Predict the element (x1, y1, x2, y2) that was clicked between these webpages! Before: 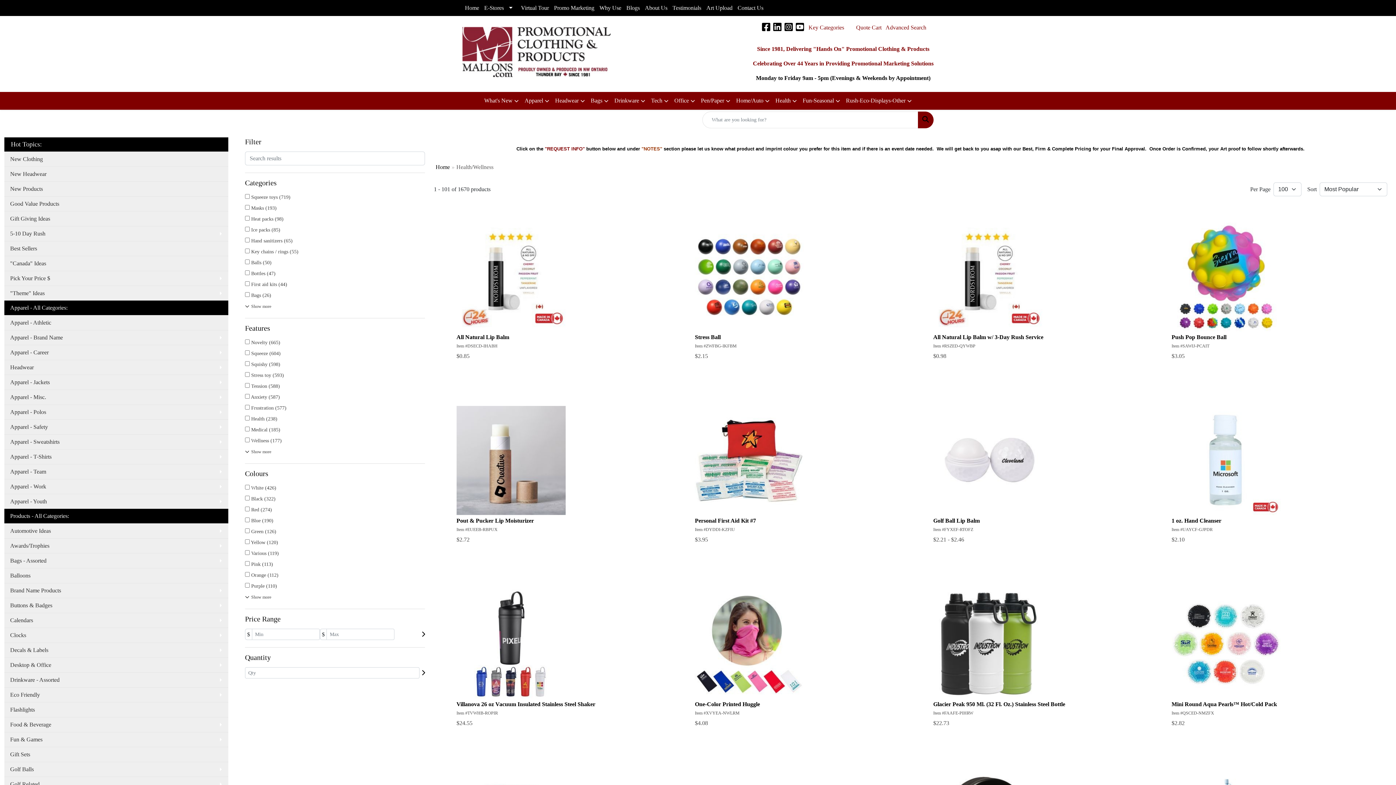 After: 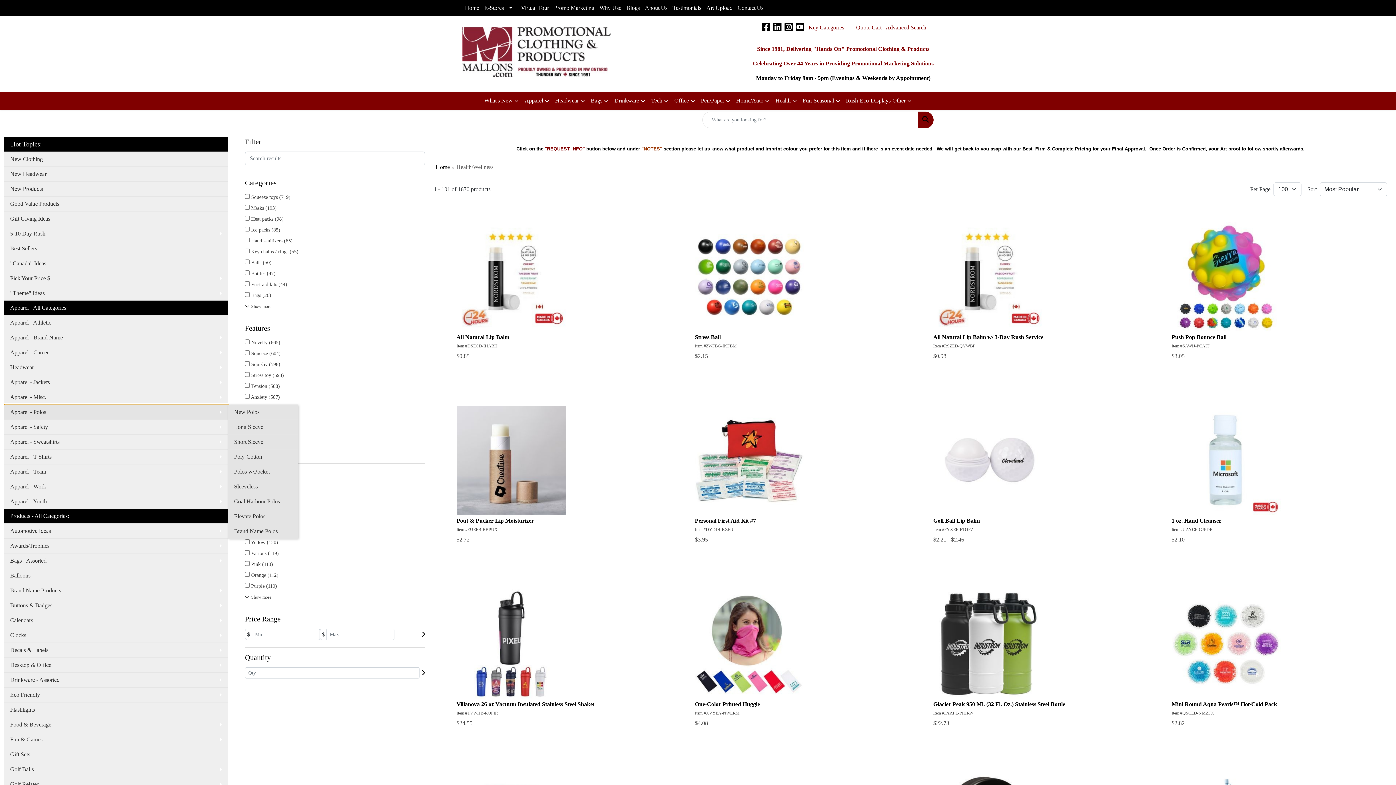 Action: label: Apparel - Polos bbox: (4, 404, 228, 419)